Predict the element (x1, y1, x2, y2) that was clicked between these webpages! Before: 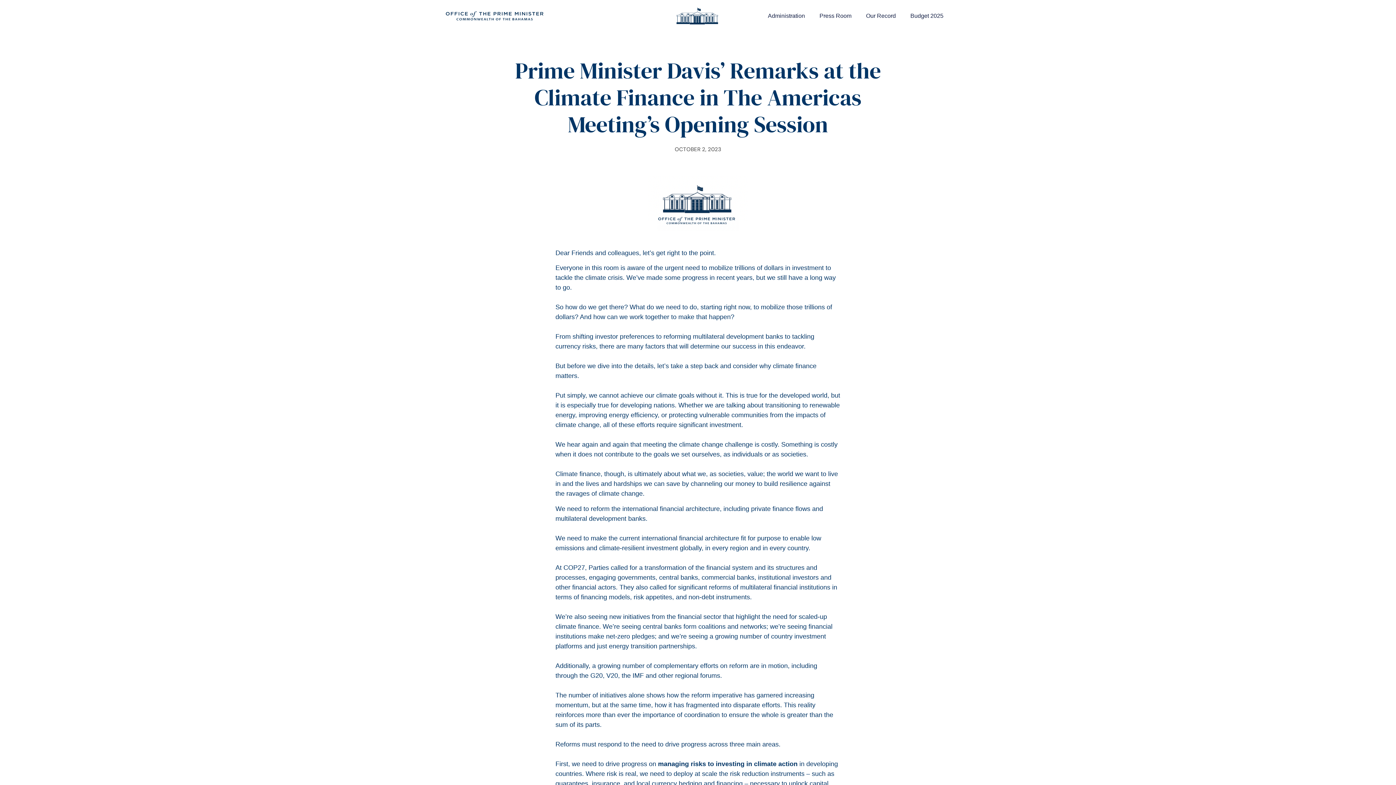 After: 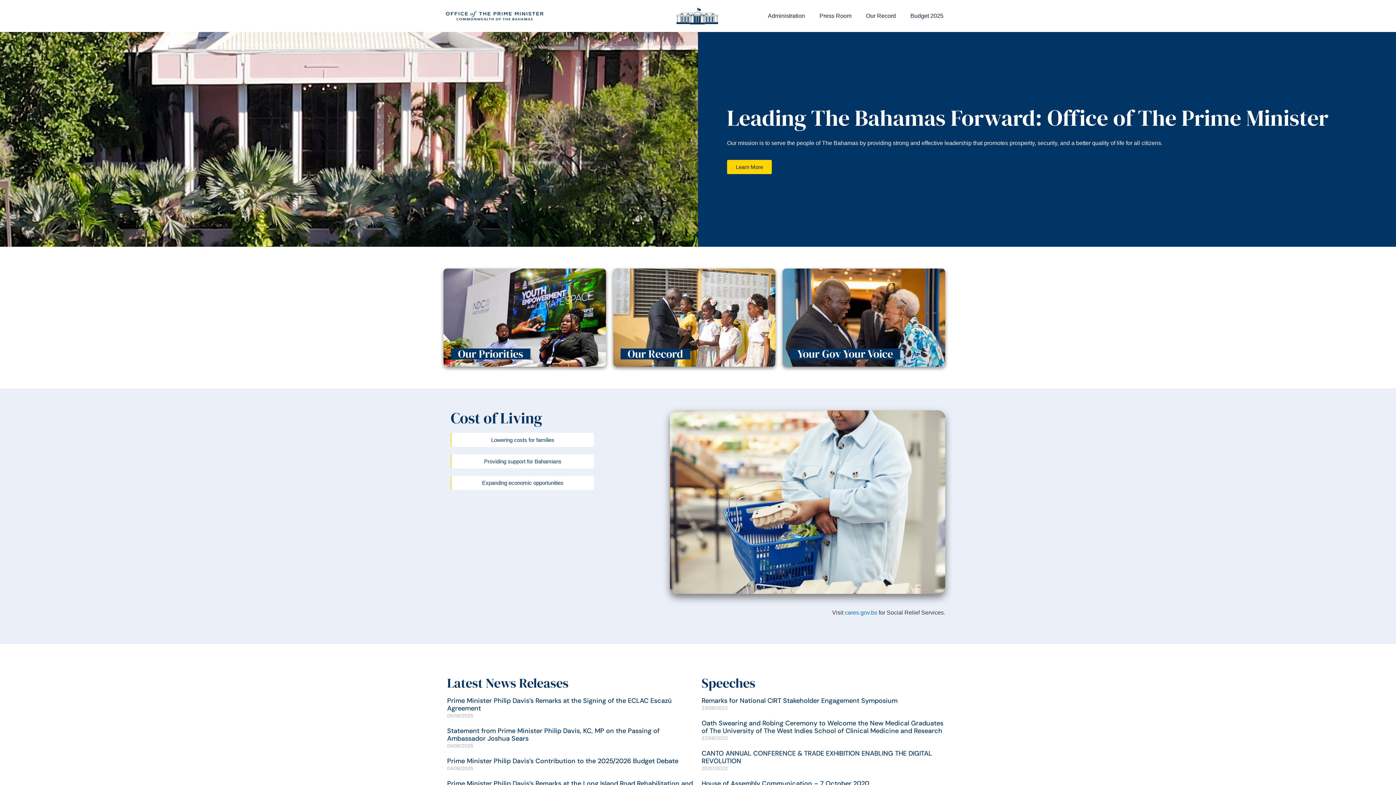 Action: bbox: (676, 7, 718, 24)